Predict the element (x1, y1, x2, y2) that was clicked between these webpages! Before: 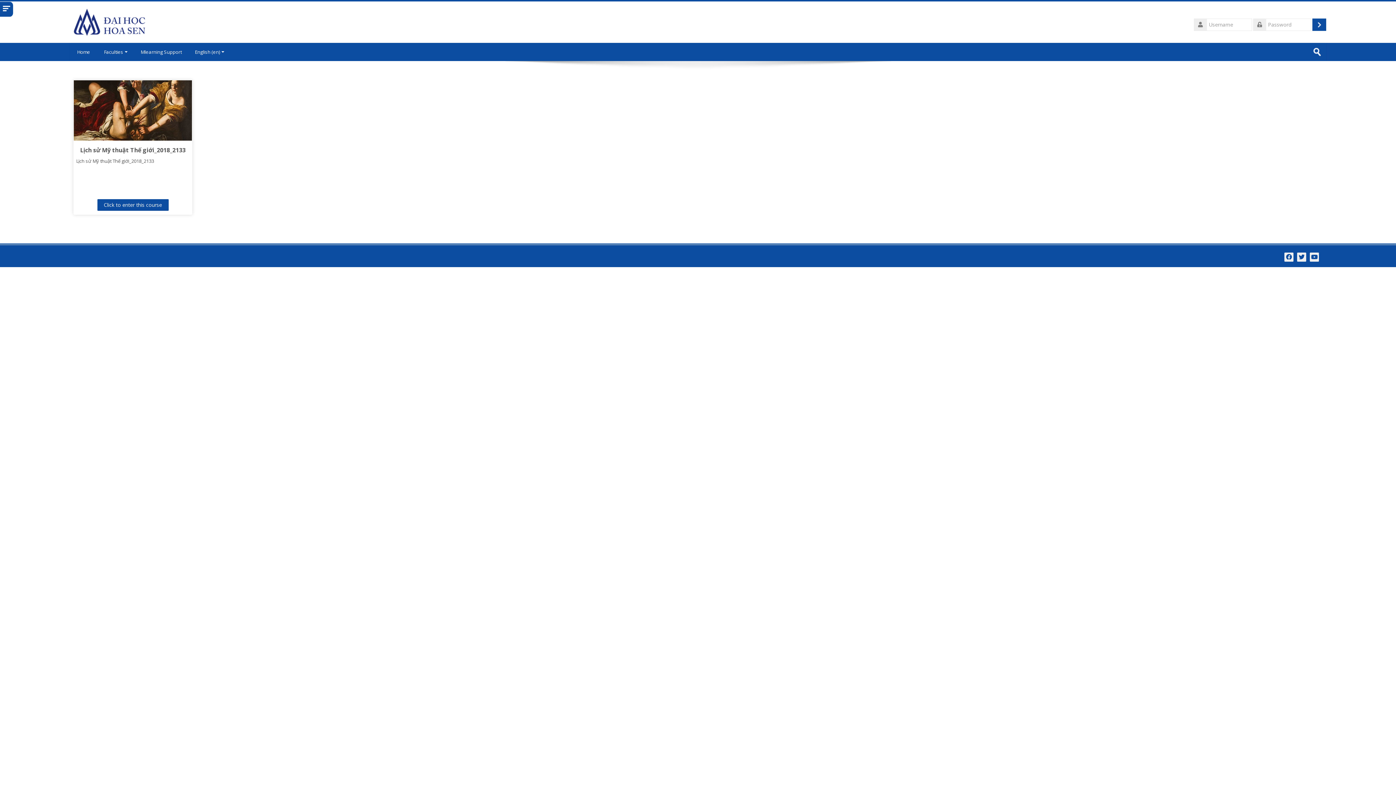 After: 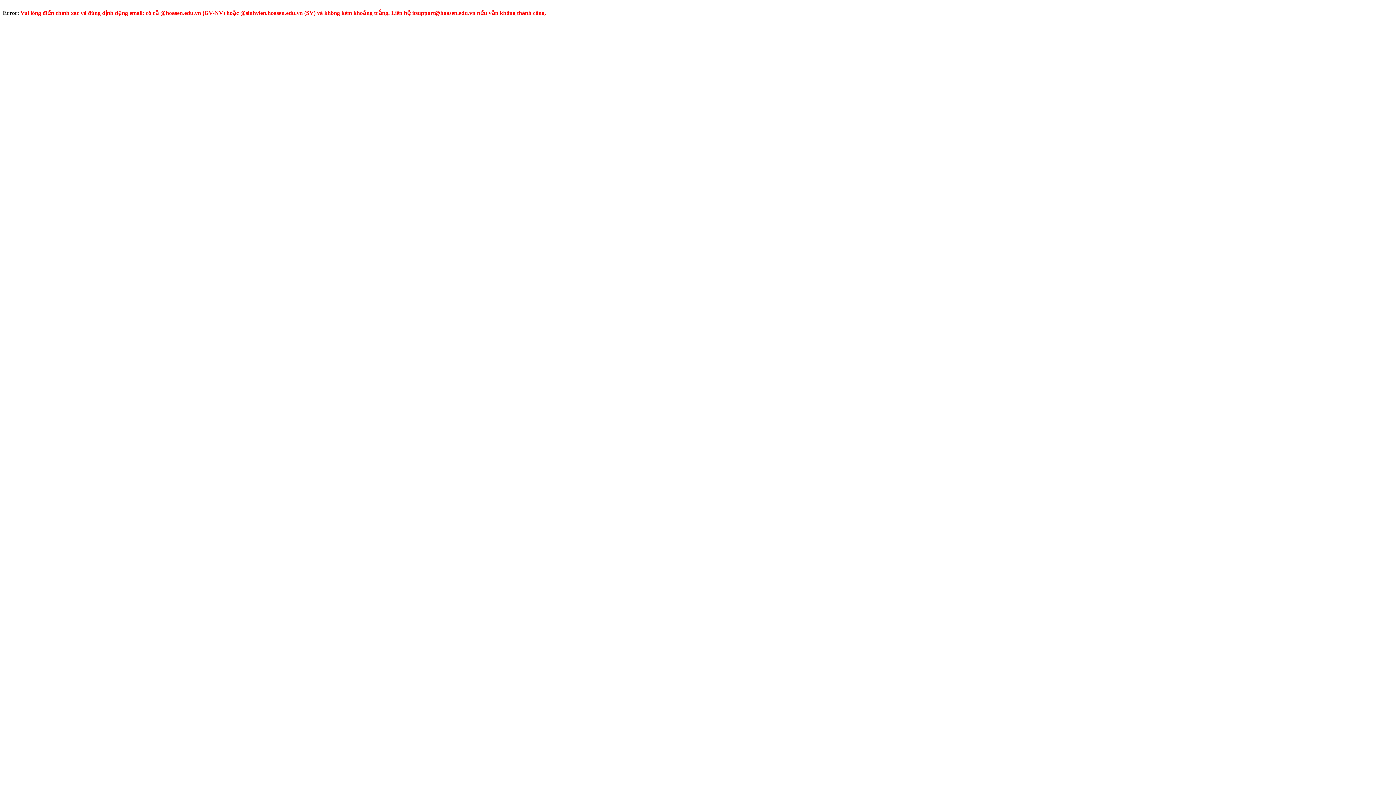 Action: bbox: (1312, 18, 1326, 30) label: Log in